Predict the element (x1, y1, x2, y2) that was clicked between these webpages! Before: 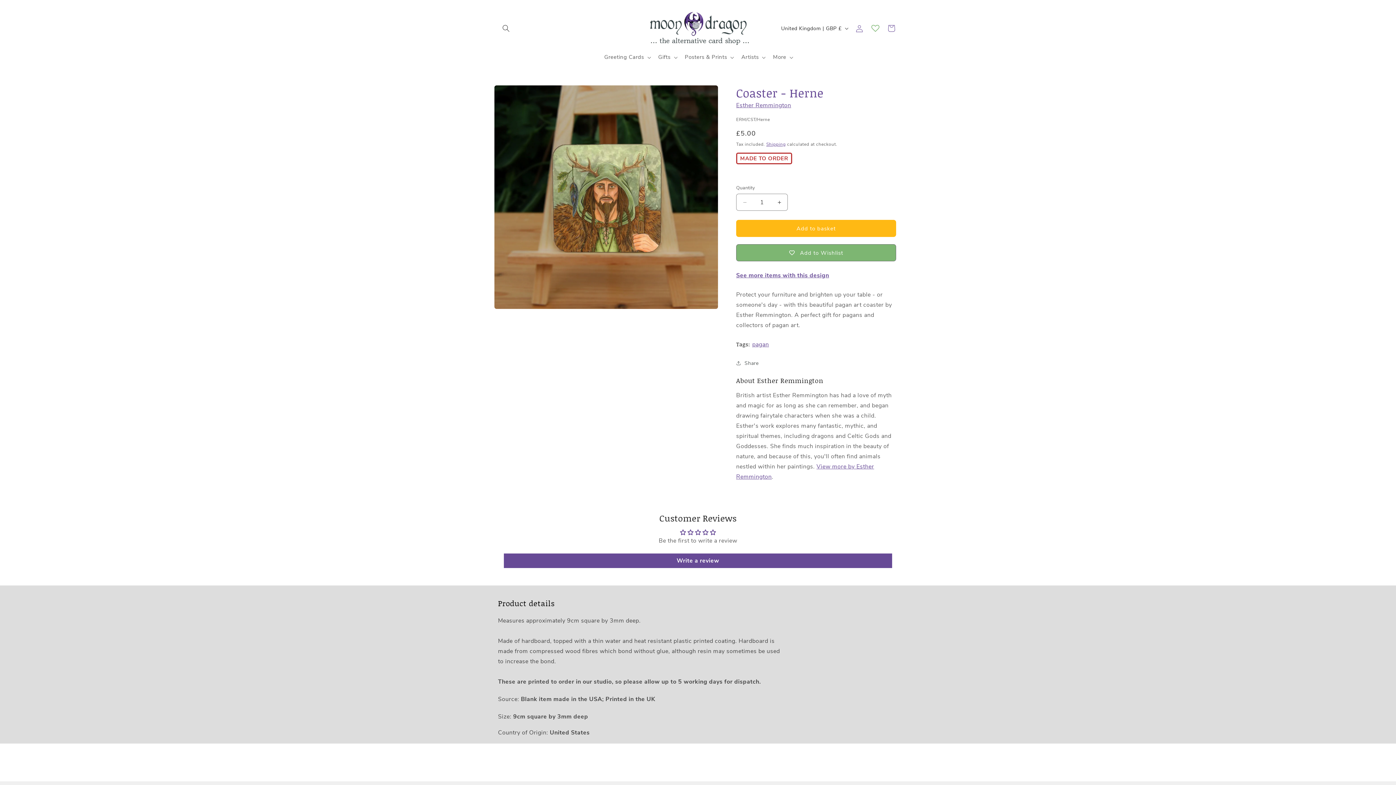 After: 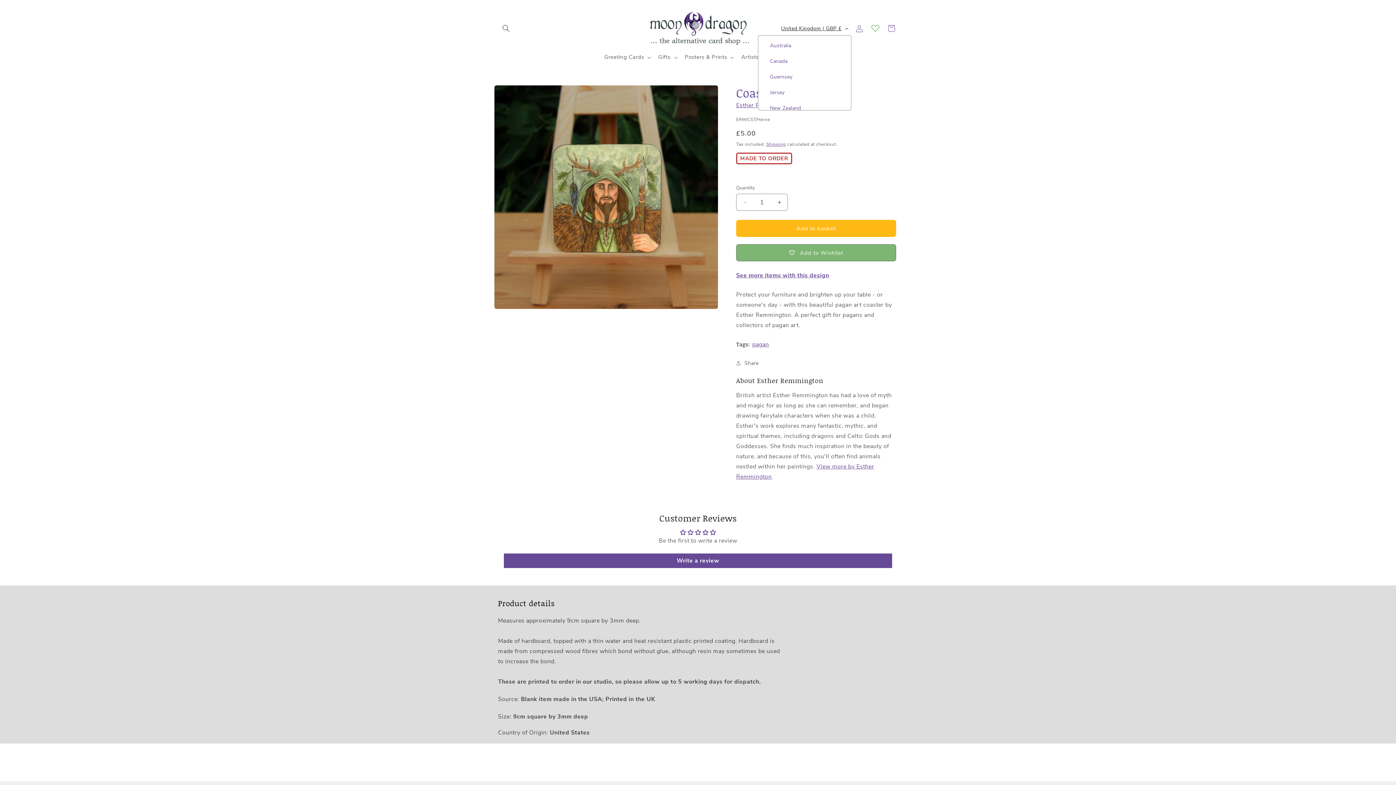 Action: label: United Kingdom | GBP £ bbox: (777, 21, 851, 35)